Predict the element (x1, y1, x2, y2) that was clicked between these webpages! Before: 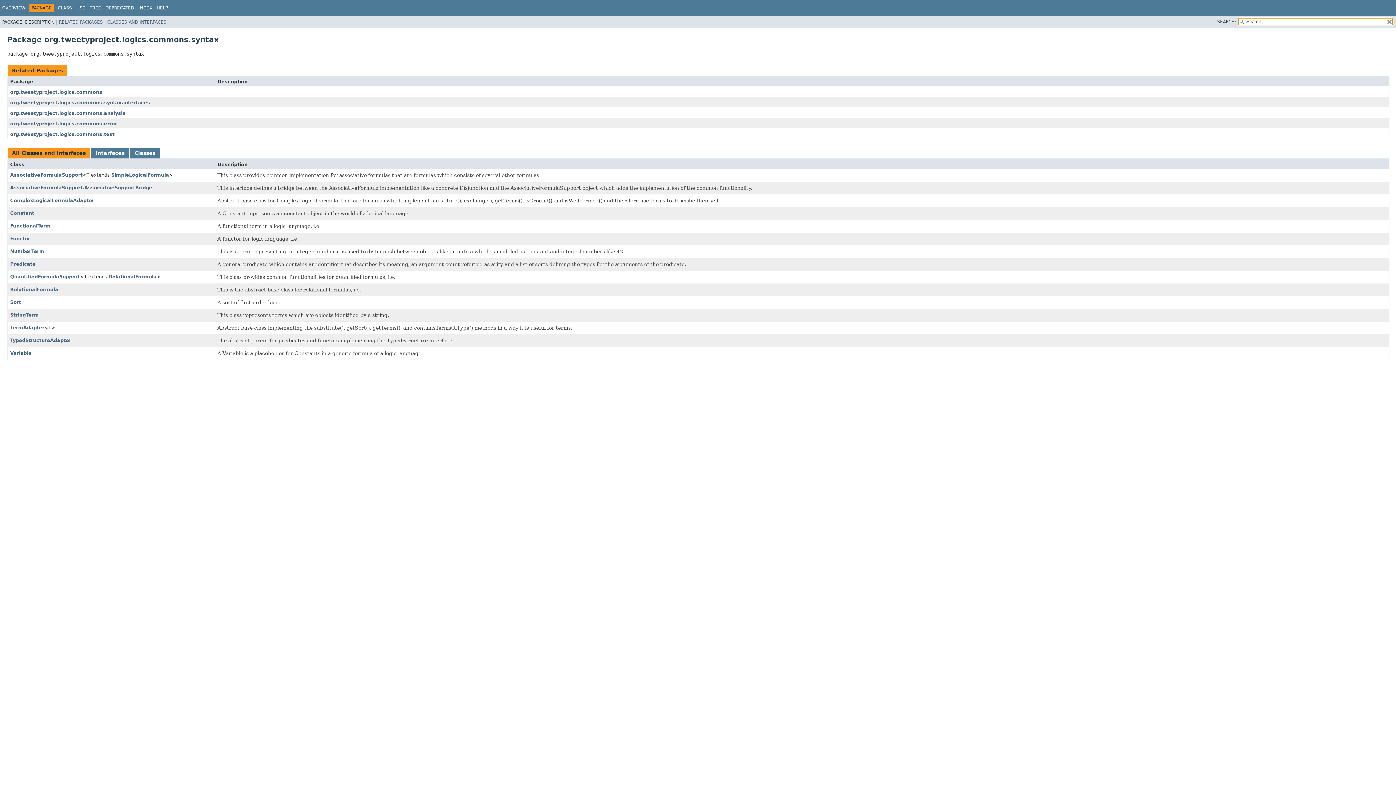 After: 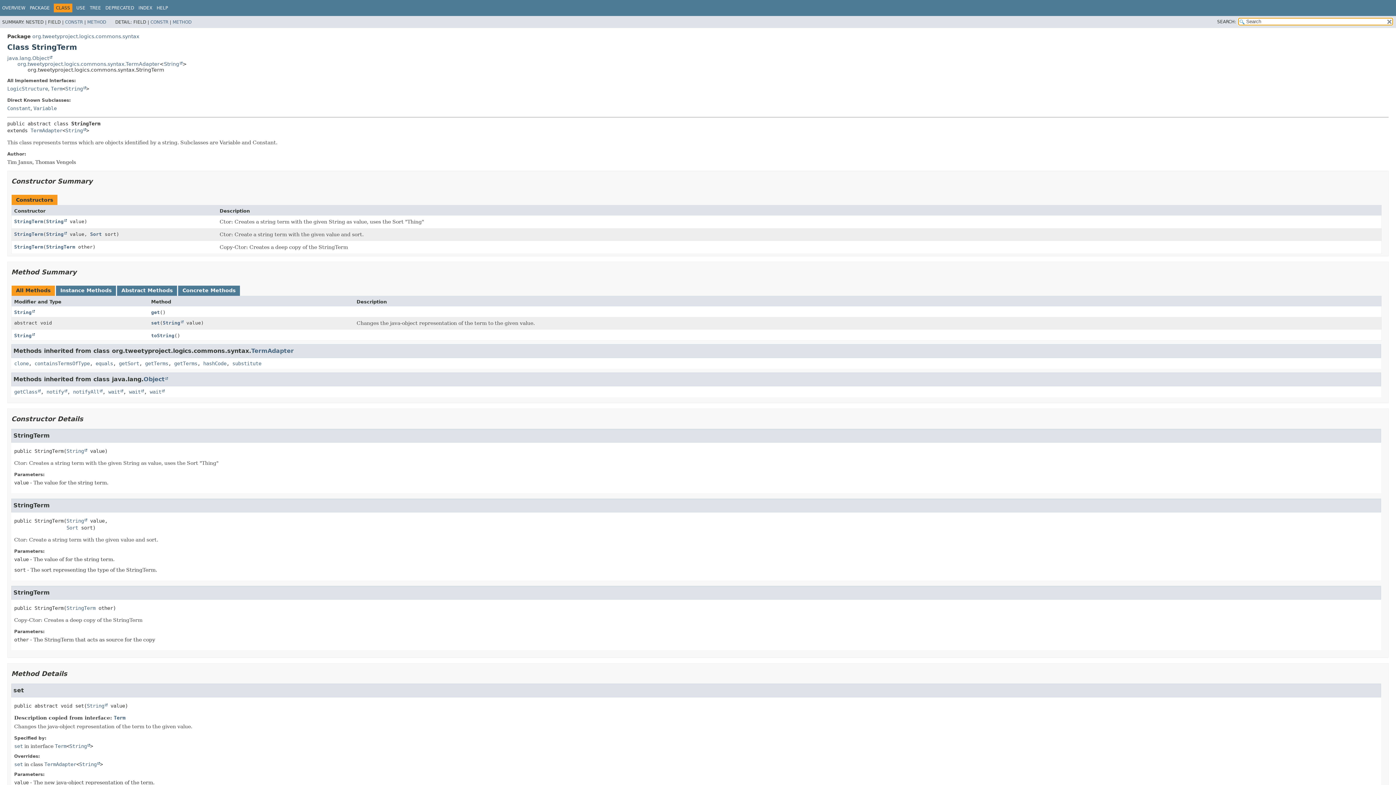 Action: bbox: (10, 312, 38, 317) label: StringTerm